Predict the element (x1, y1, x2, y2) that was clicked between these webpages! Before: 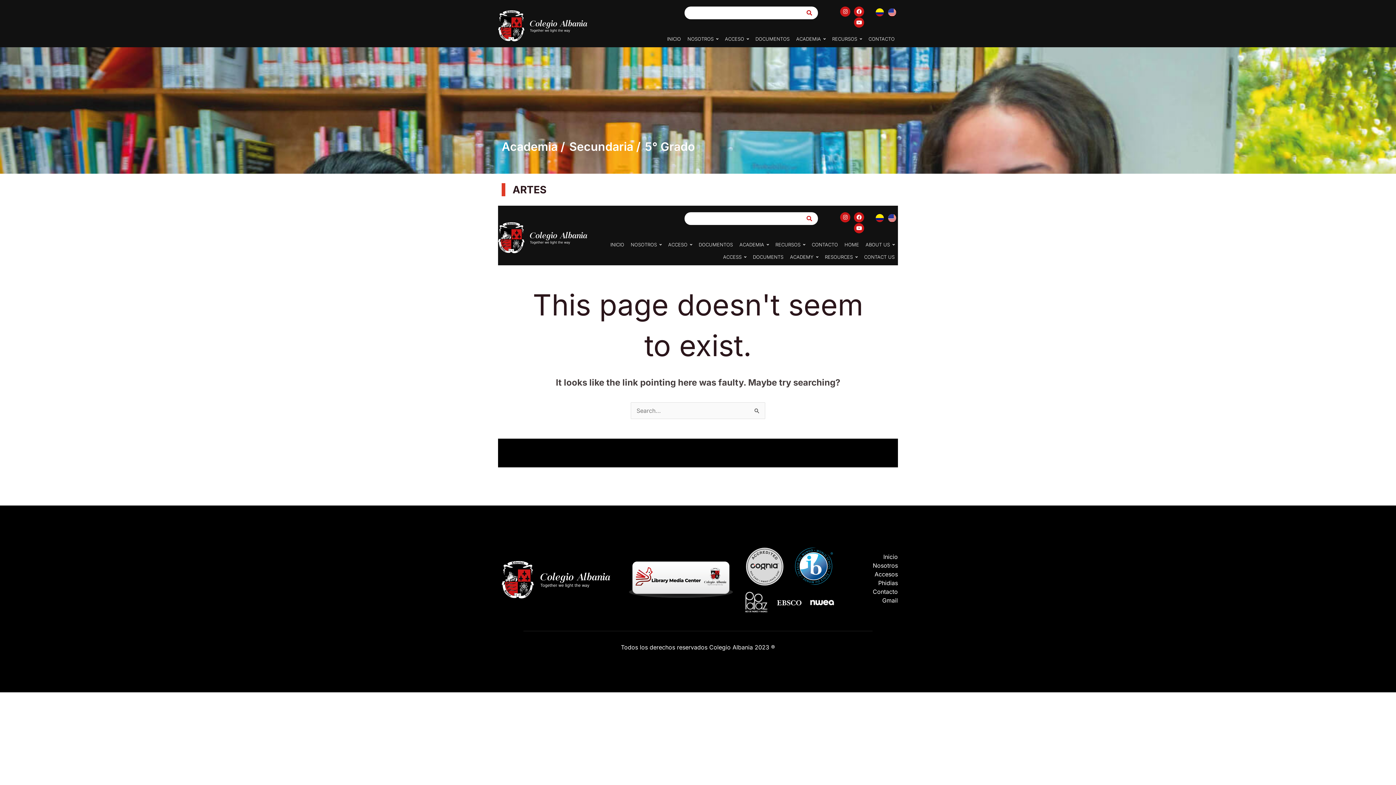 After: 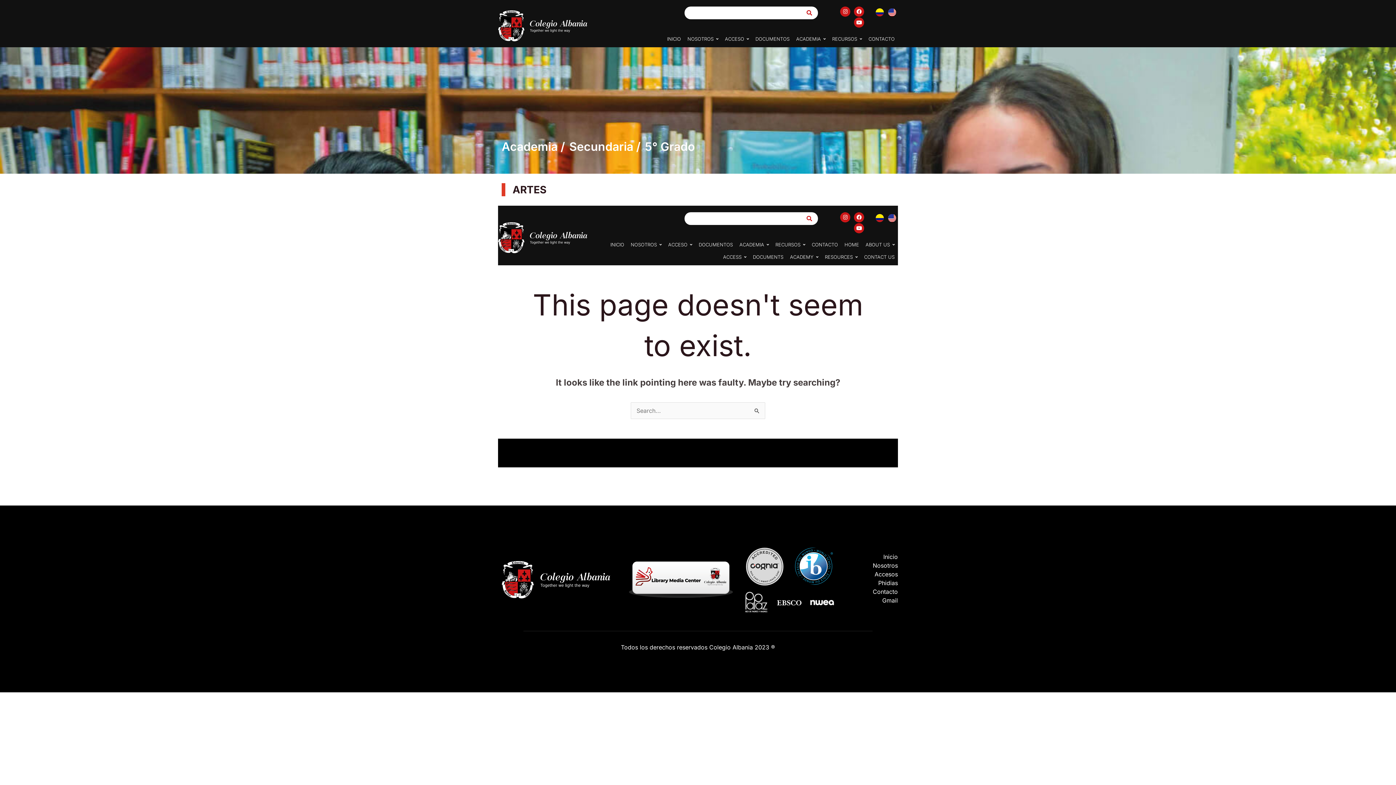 Action: bbox: (795, 548, 833, 584)